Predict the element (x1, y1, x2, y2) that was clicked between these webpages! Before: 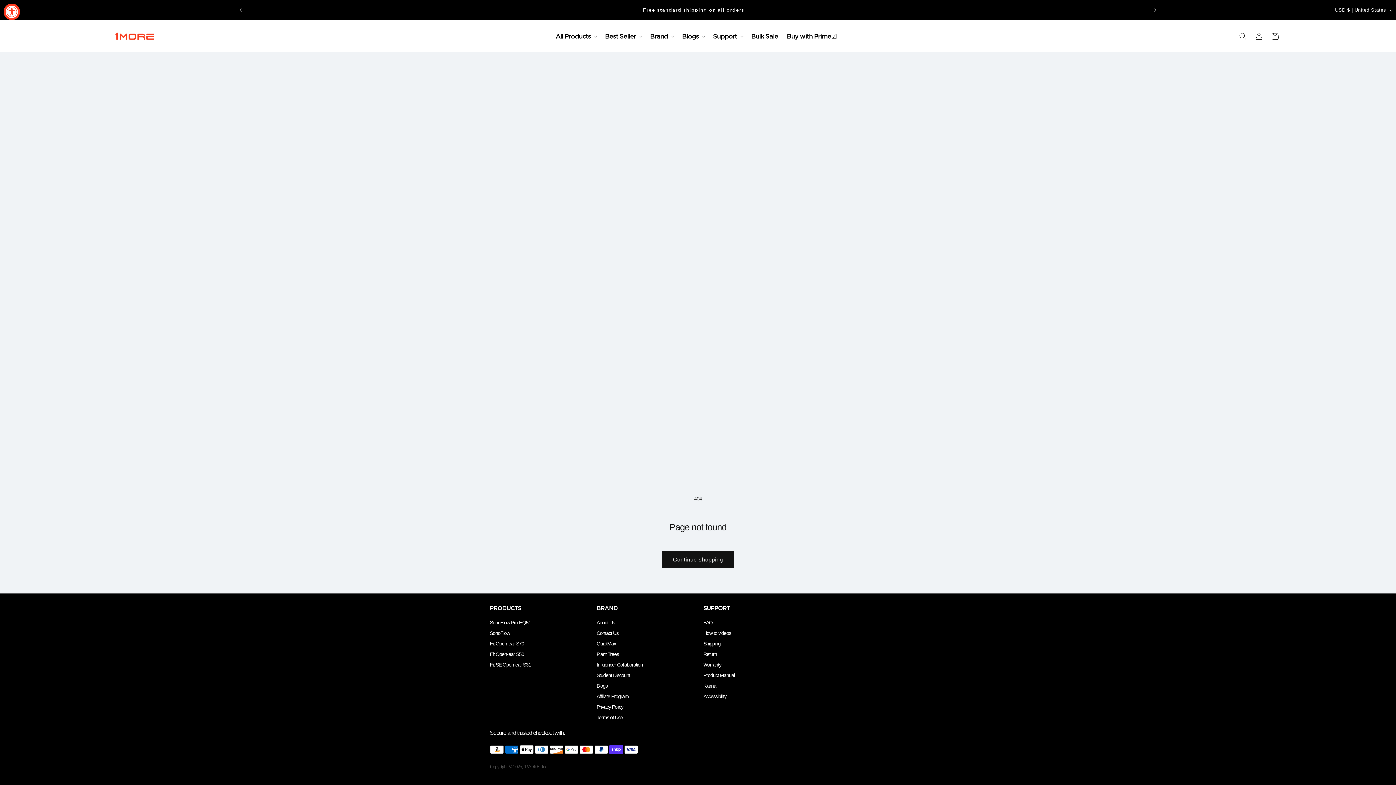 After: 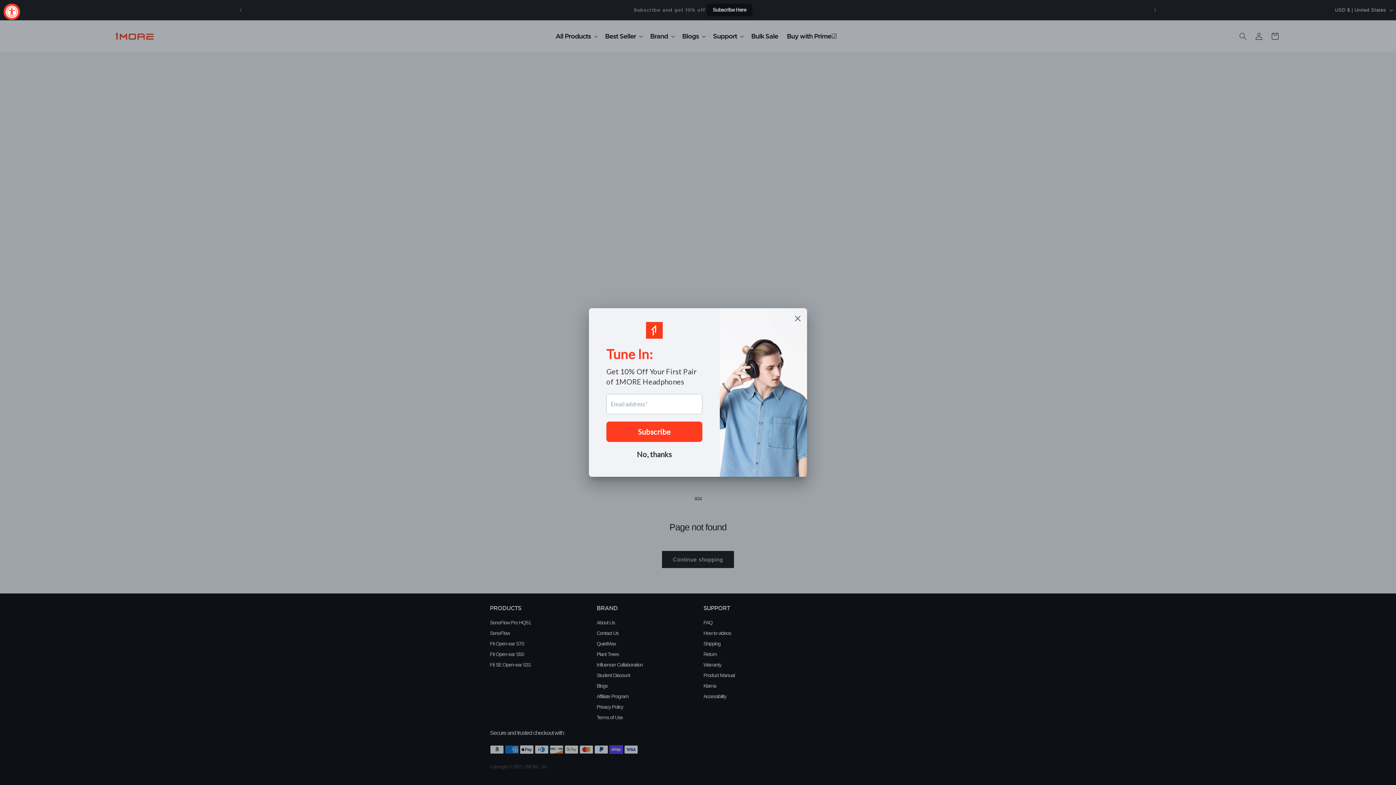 Action: bbox: (600, 20, 645, 52) label: Best Seller